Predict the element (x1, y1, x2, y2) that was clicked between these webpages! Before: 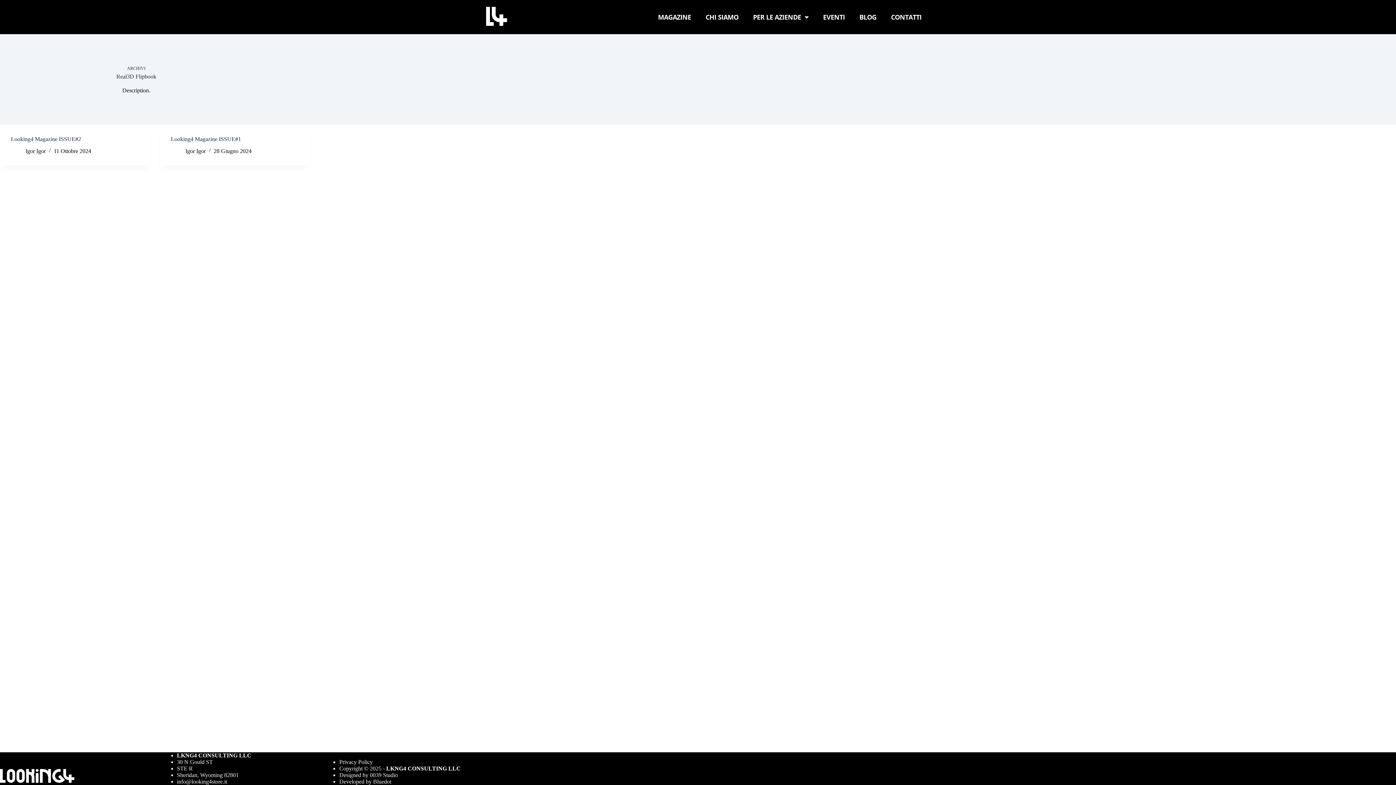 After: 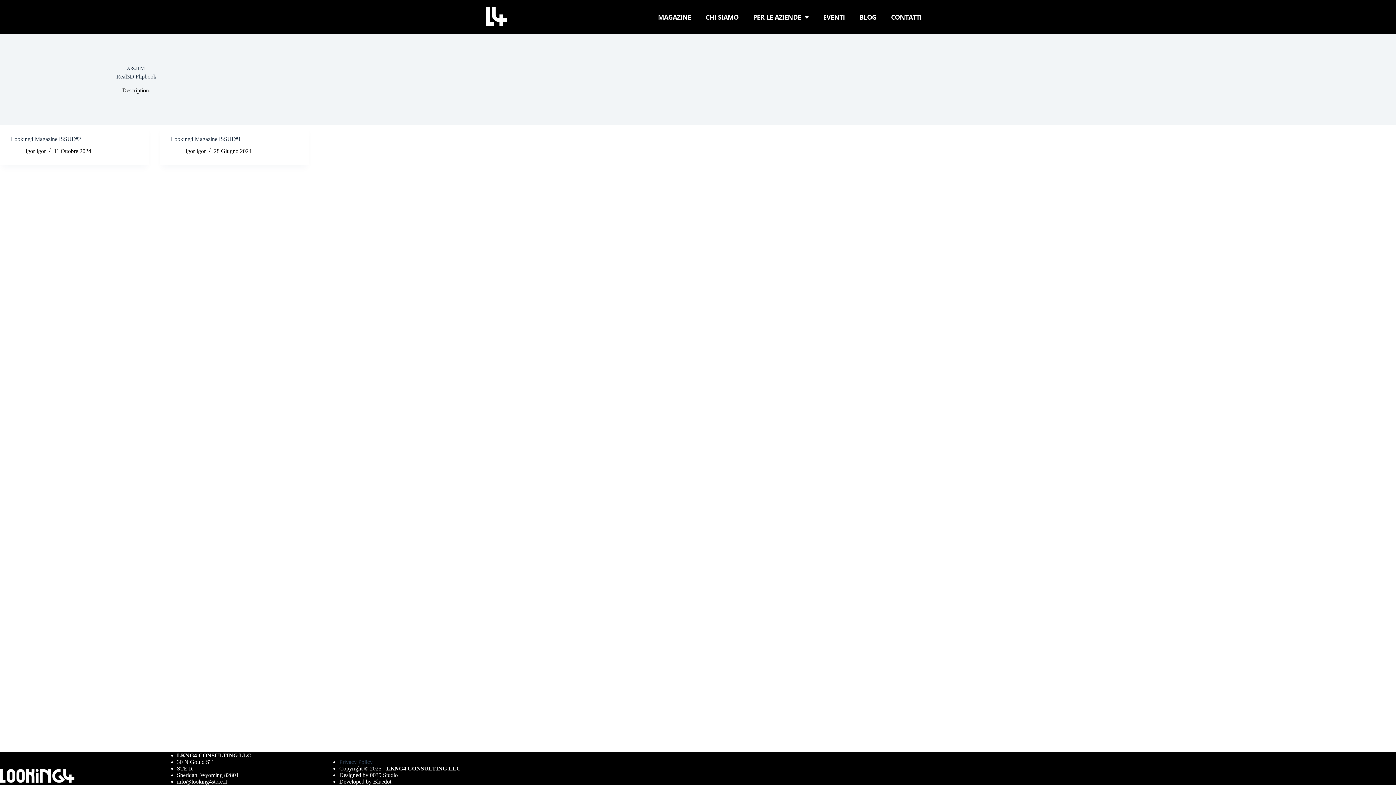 Action: label: Privacy Policy bbox: (339, 759, 372, 765)